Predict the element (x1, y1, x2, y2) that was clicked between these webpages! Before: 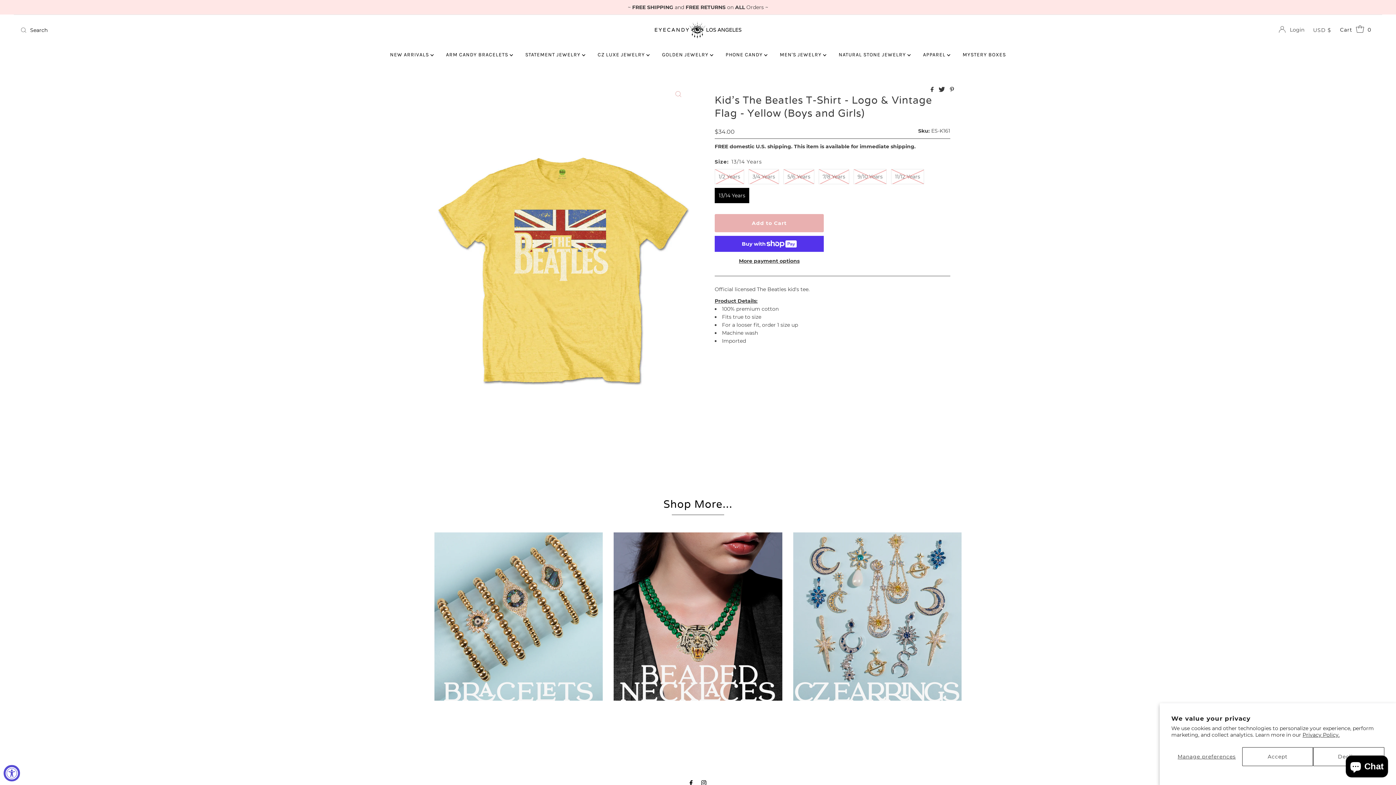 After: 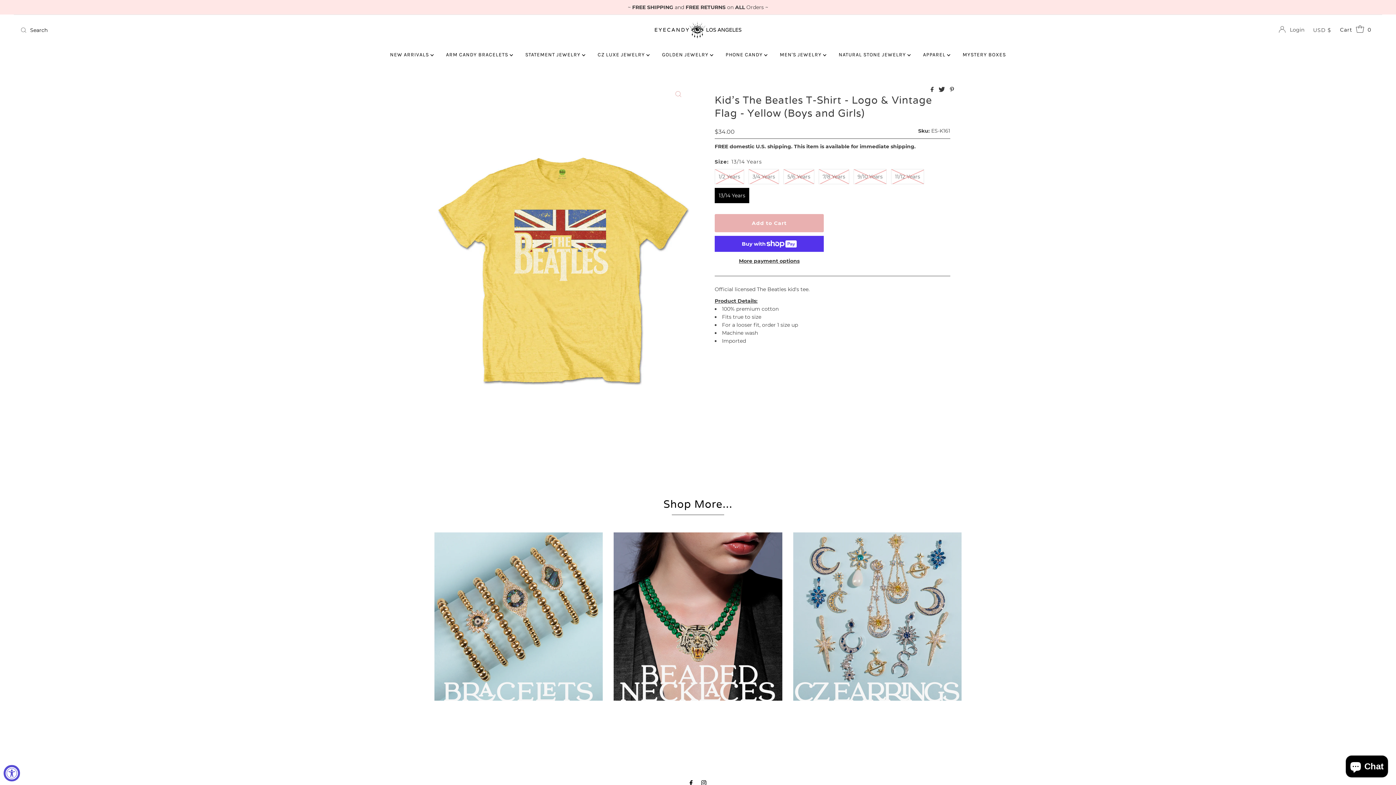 Action: label: Accept bbox: (1242, 747, 1313, 766)